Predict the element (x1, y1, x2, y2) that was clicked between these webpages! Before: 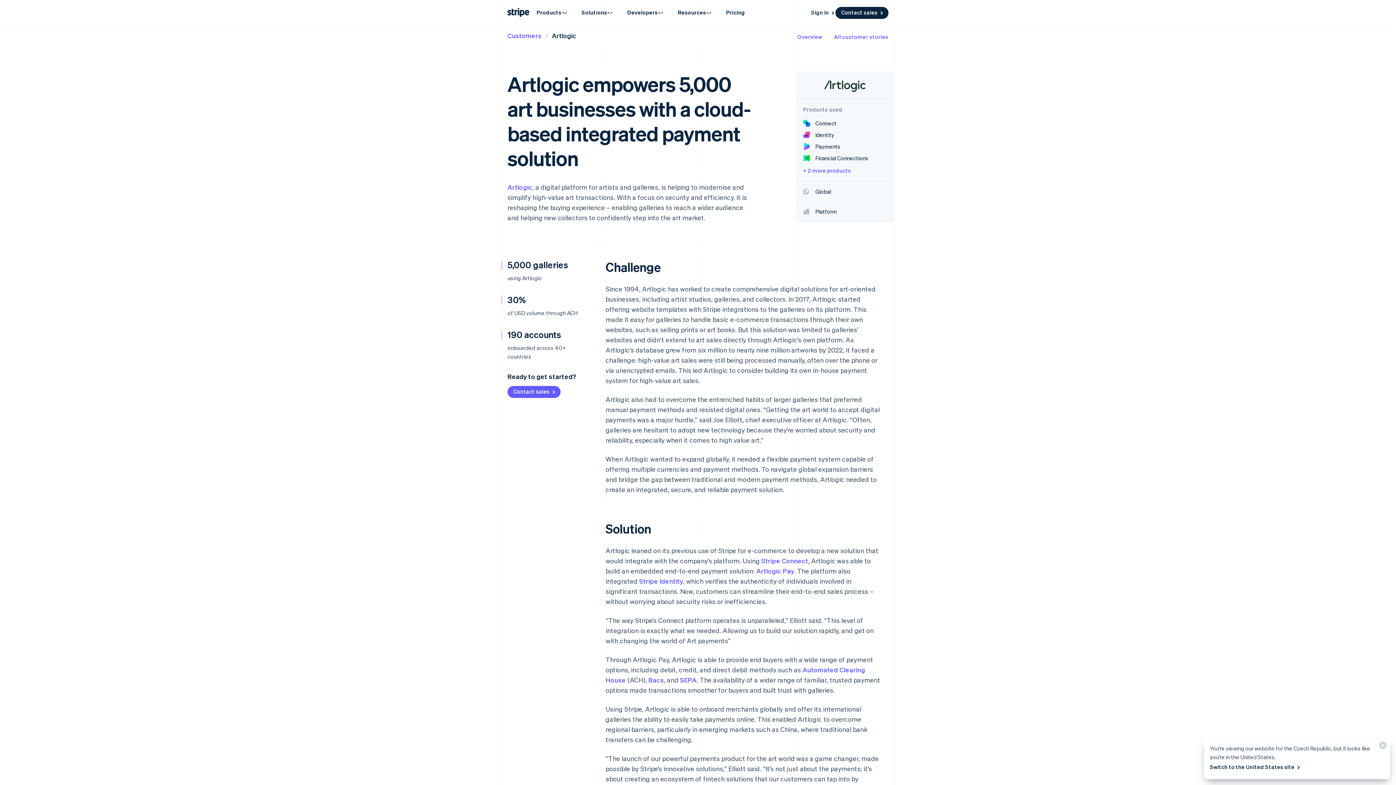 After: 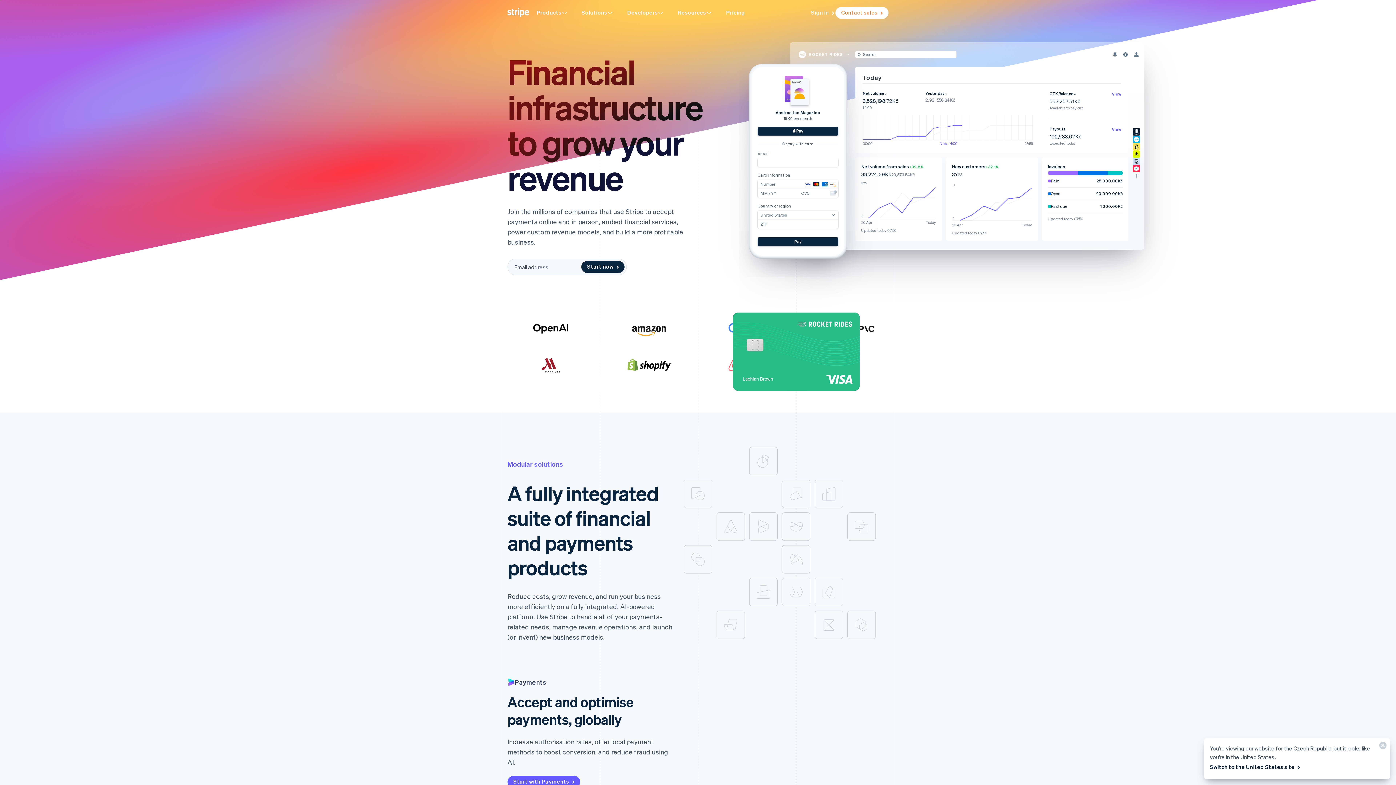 Action: bbox: (506, 6, 530, 18)